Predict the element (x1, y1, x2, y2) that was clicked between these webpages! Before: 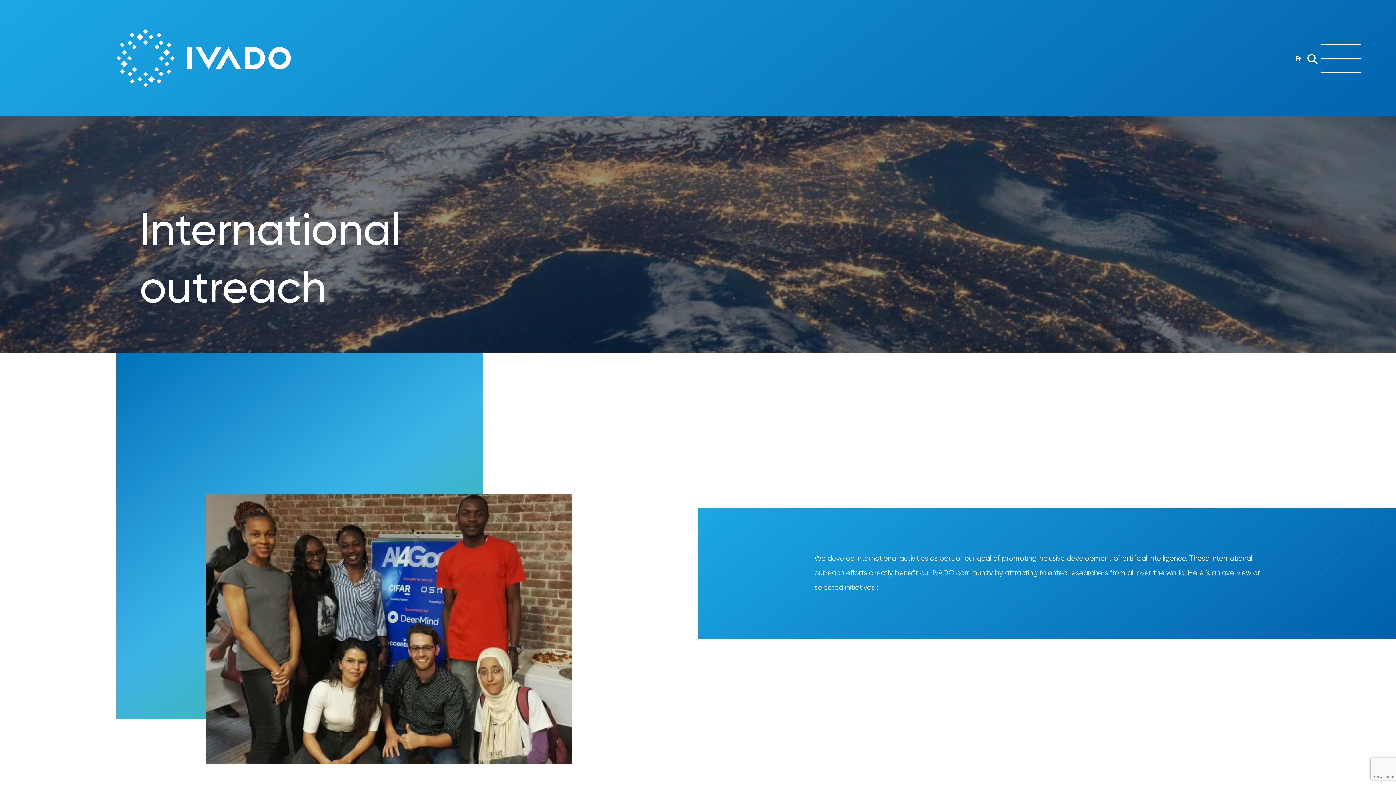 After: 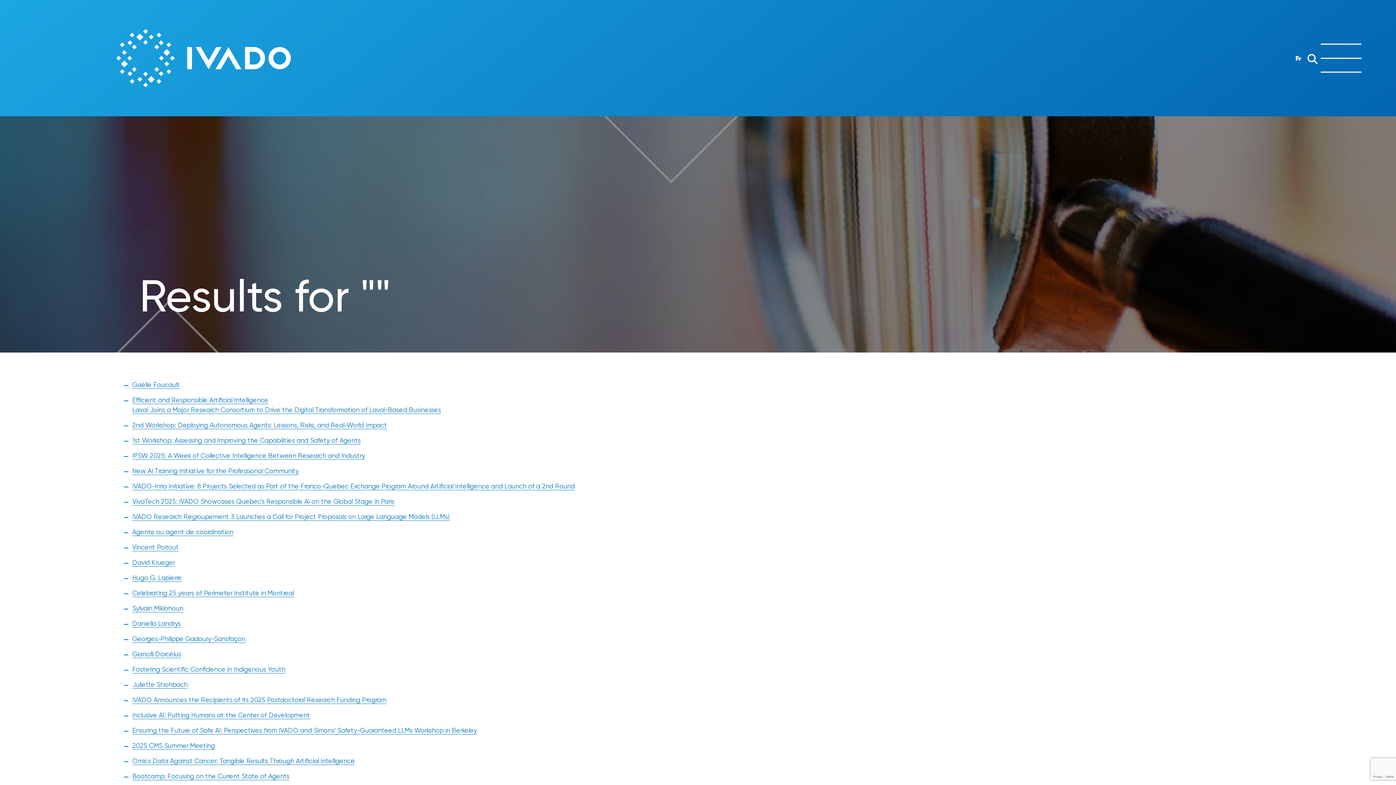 Action: bbox: (0, 0, 17, 24)